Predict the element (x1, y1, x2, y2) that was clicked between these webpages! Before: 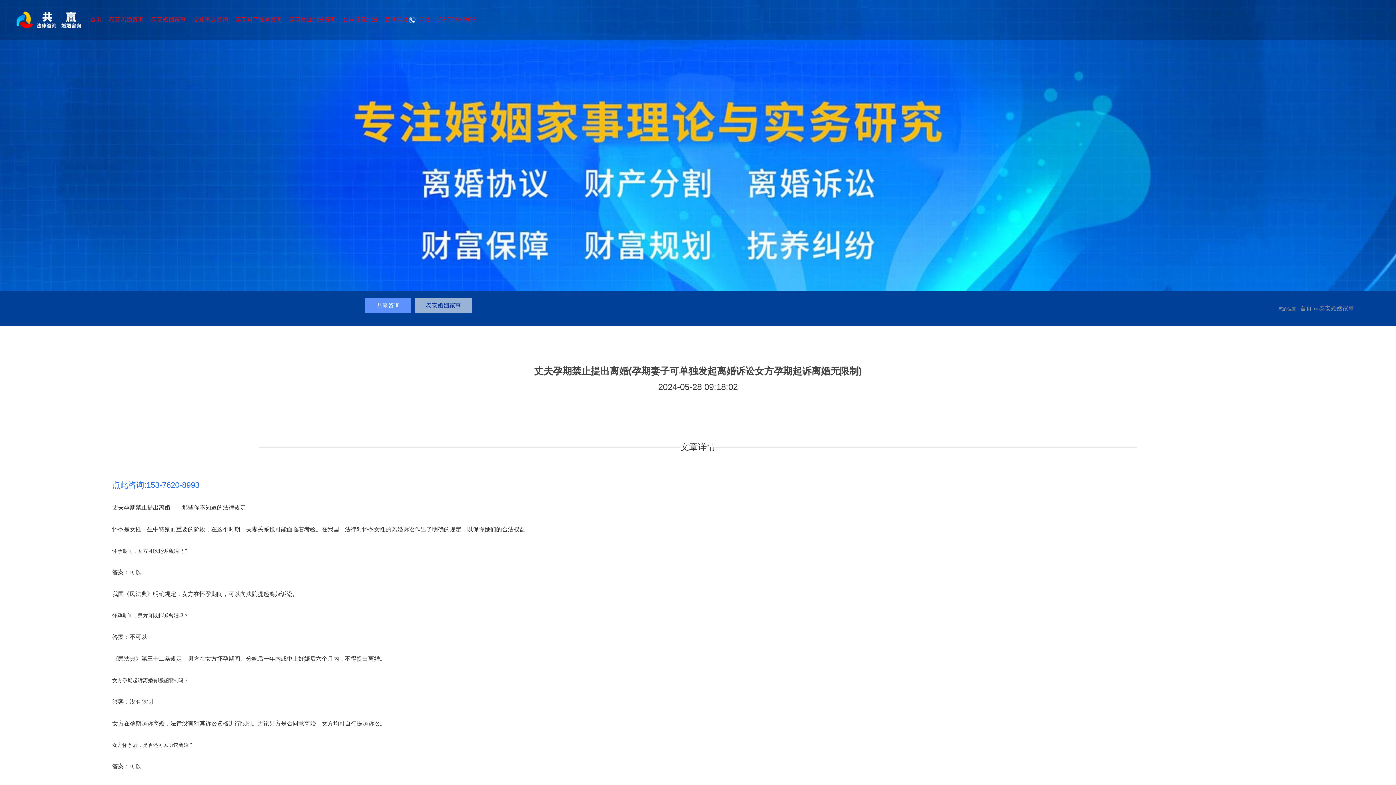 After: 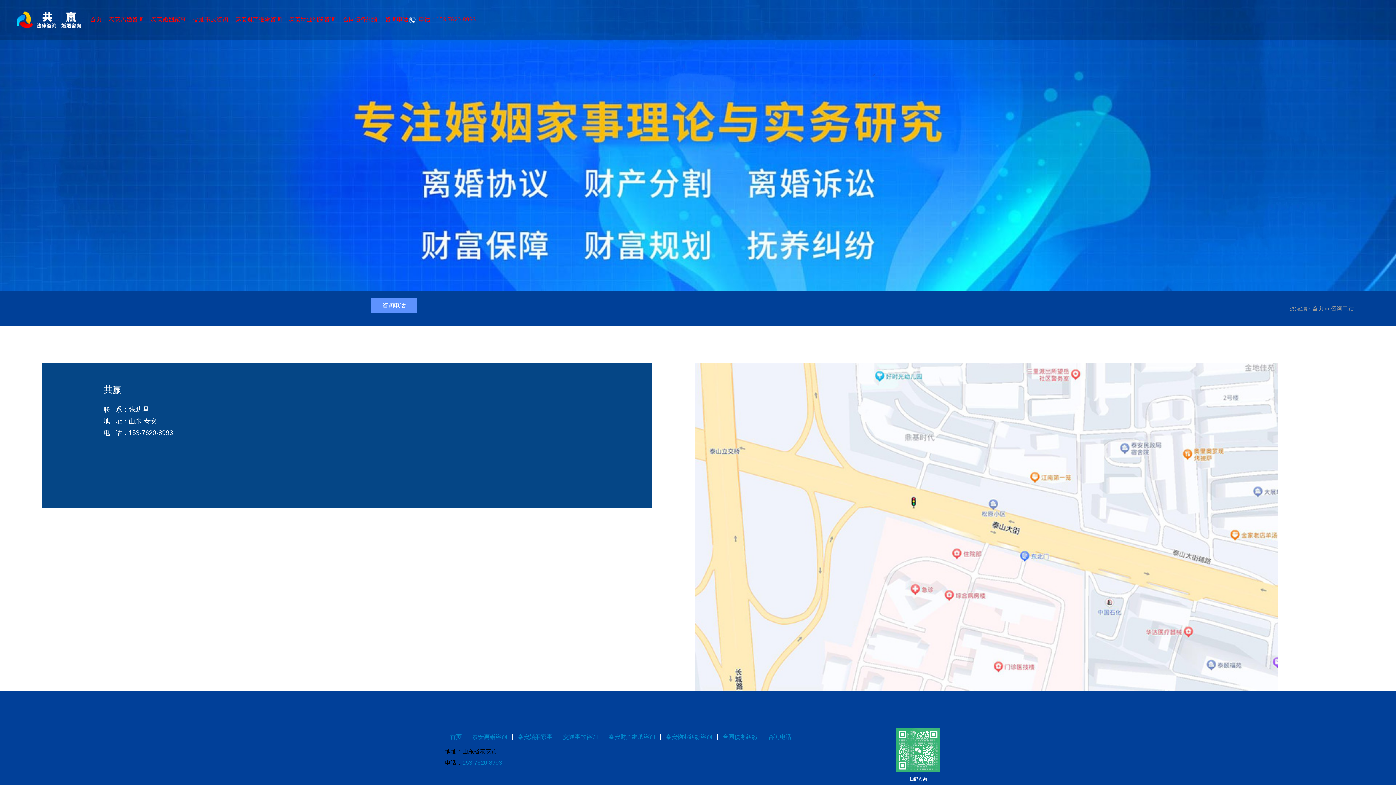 Action: label: 咨询电话 bbox: (385, 16, 408, 22)